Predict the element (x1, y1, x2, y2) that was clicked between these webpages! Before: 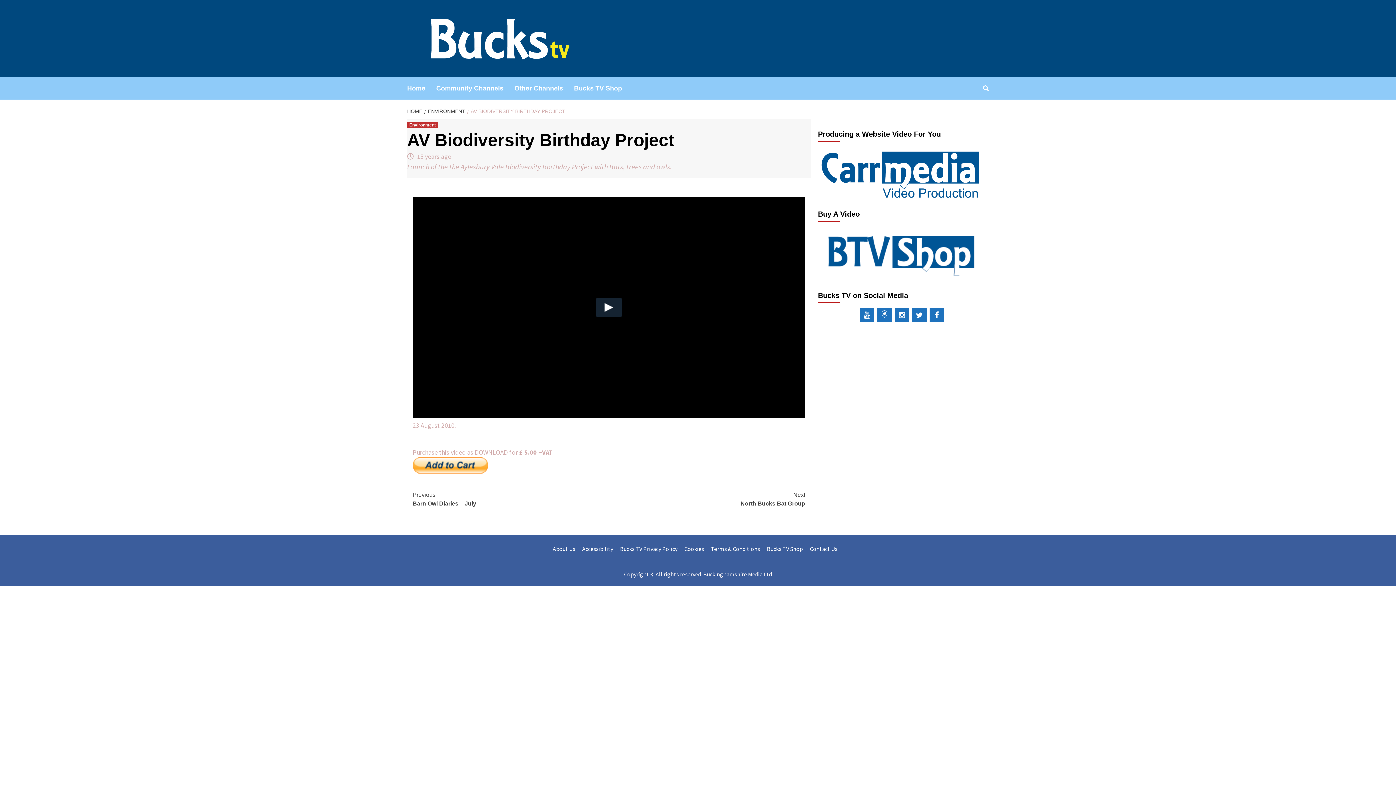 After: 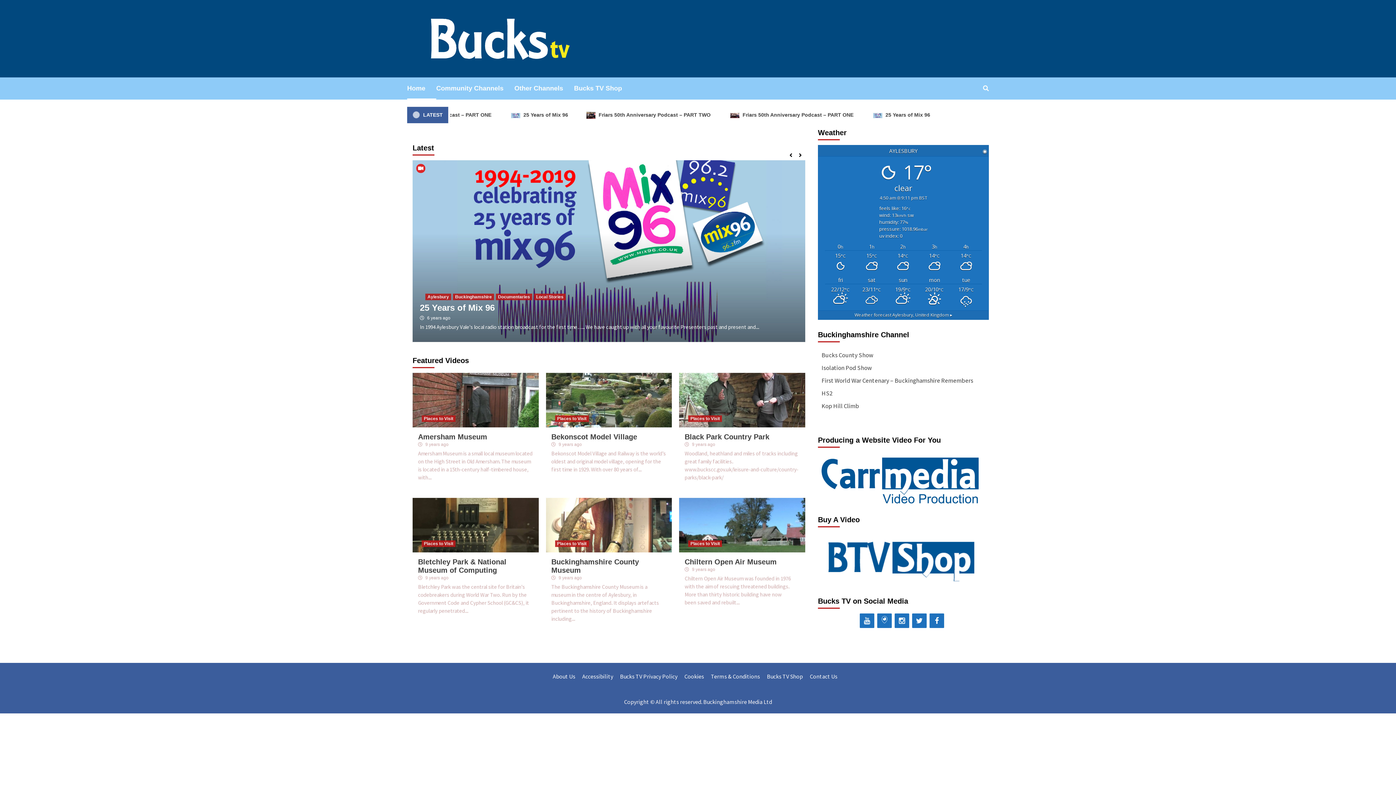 Action: bbox: (407, 108, 424, 114) label: HOME